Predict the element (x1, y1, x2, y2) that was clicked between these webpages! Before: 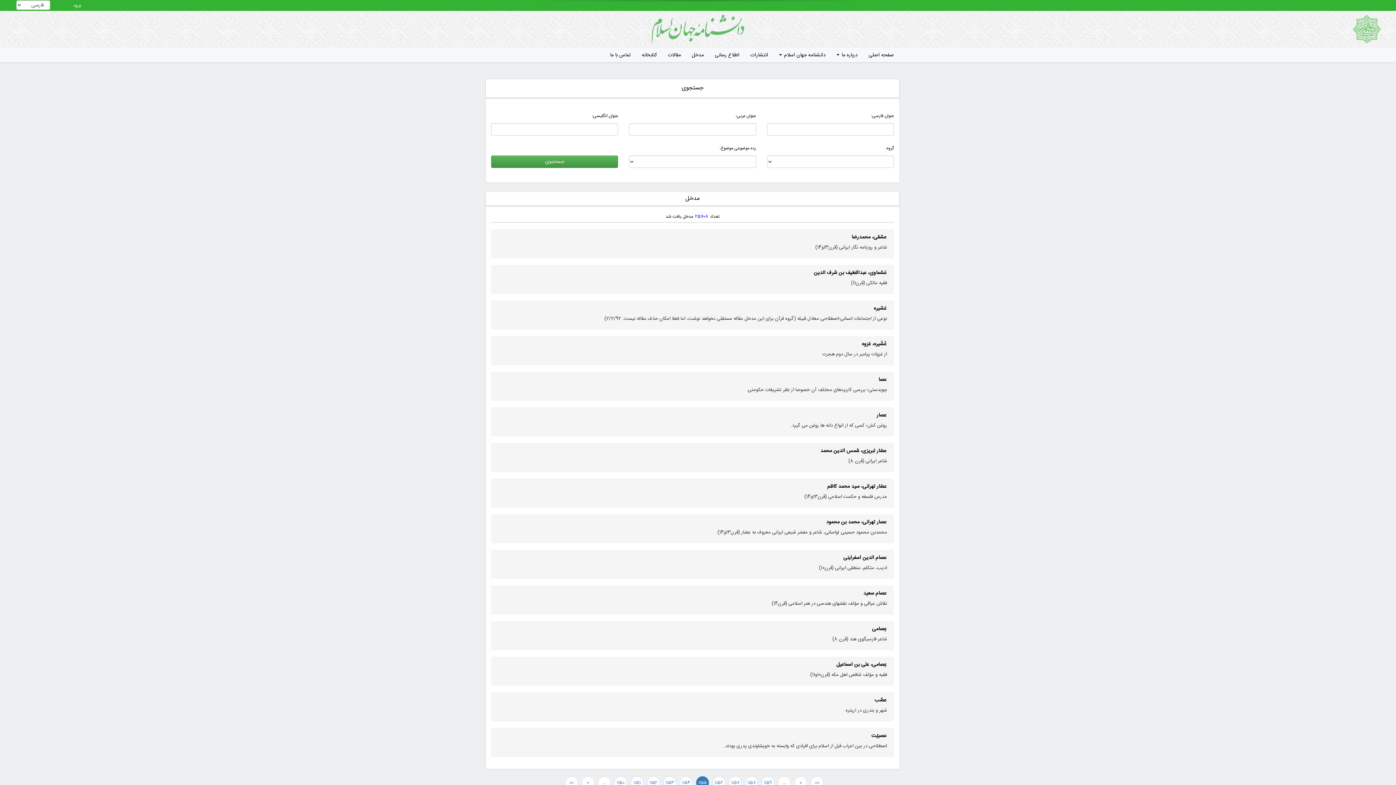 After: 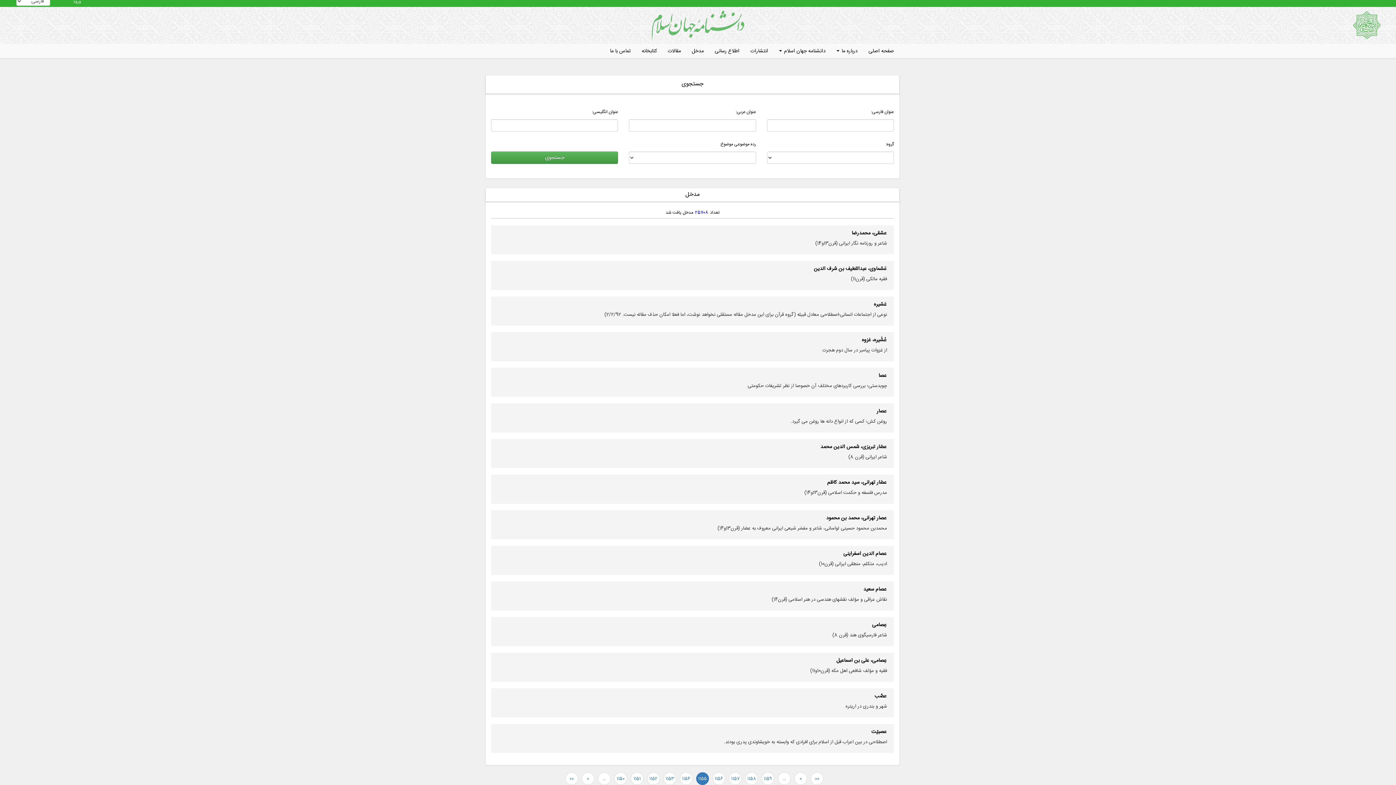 Action: bbox: (598, 776, 610, 789) label: …